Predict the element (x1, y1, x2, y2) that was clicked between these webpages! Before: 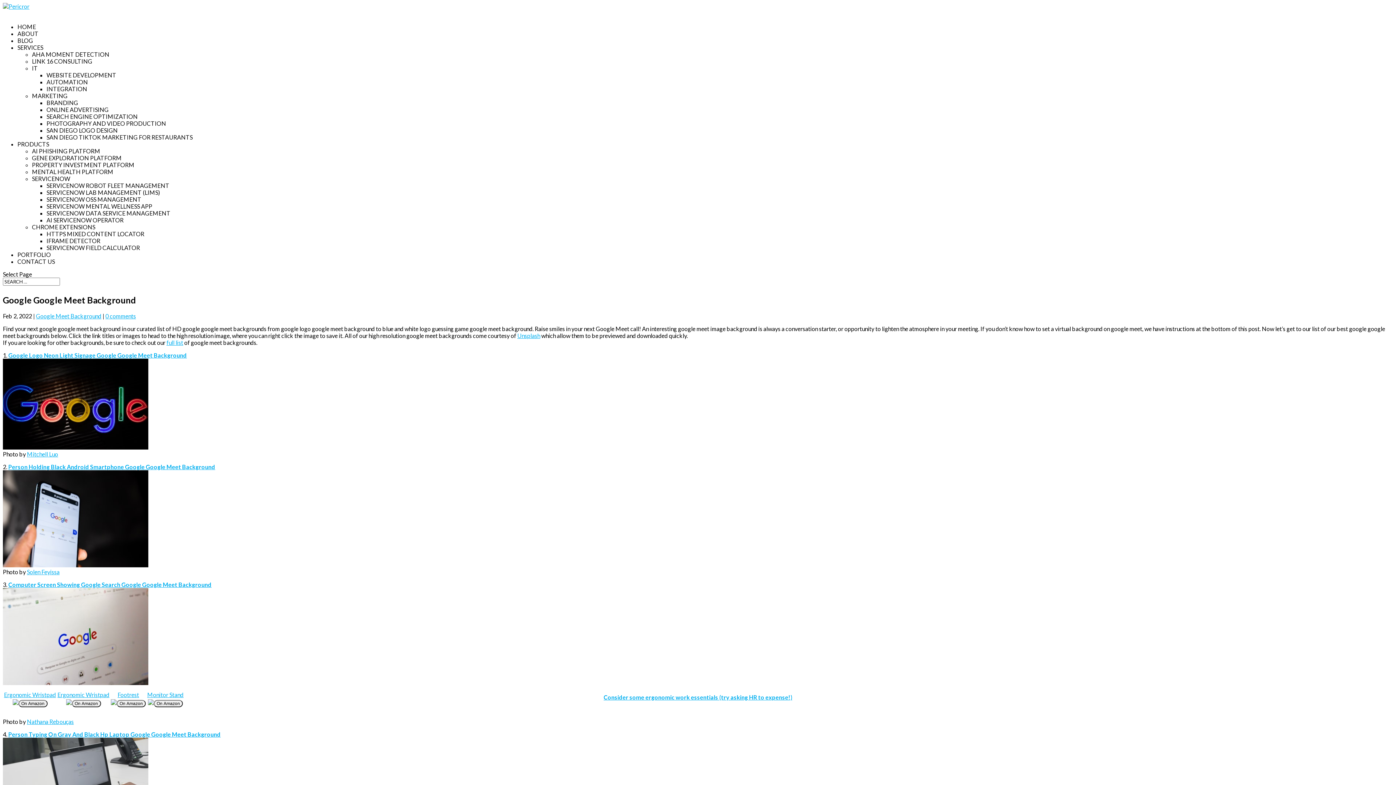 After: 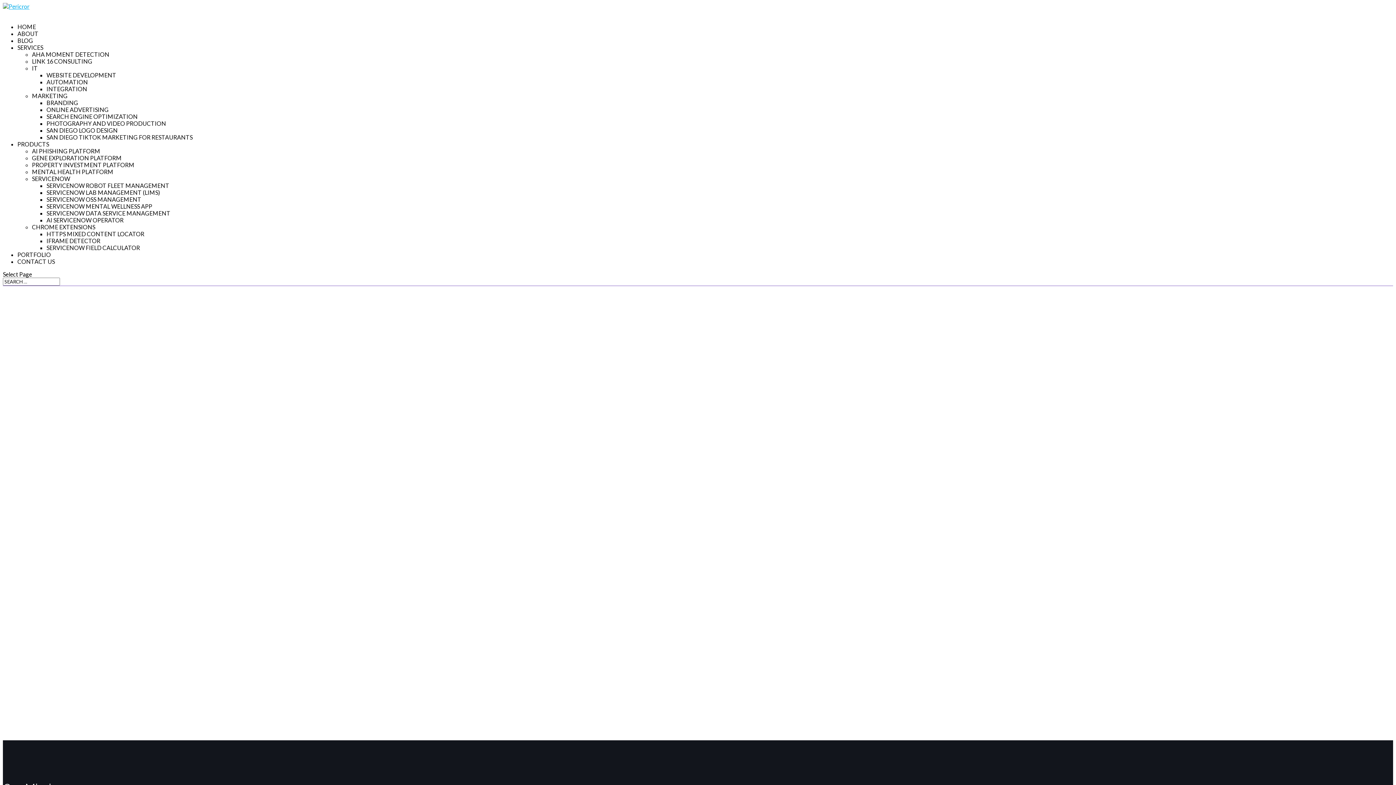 Action: bbox: (2, 2, 29, 9)